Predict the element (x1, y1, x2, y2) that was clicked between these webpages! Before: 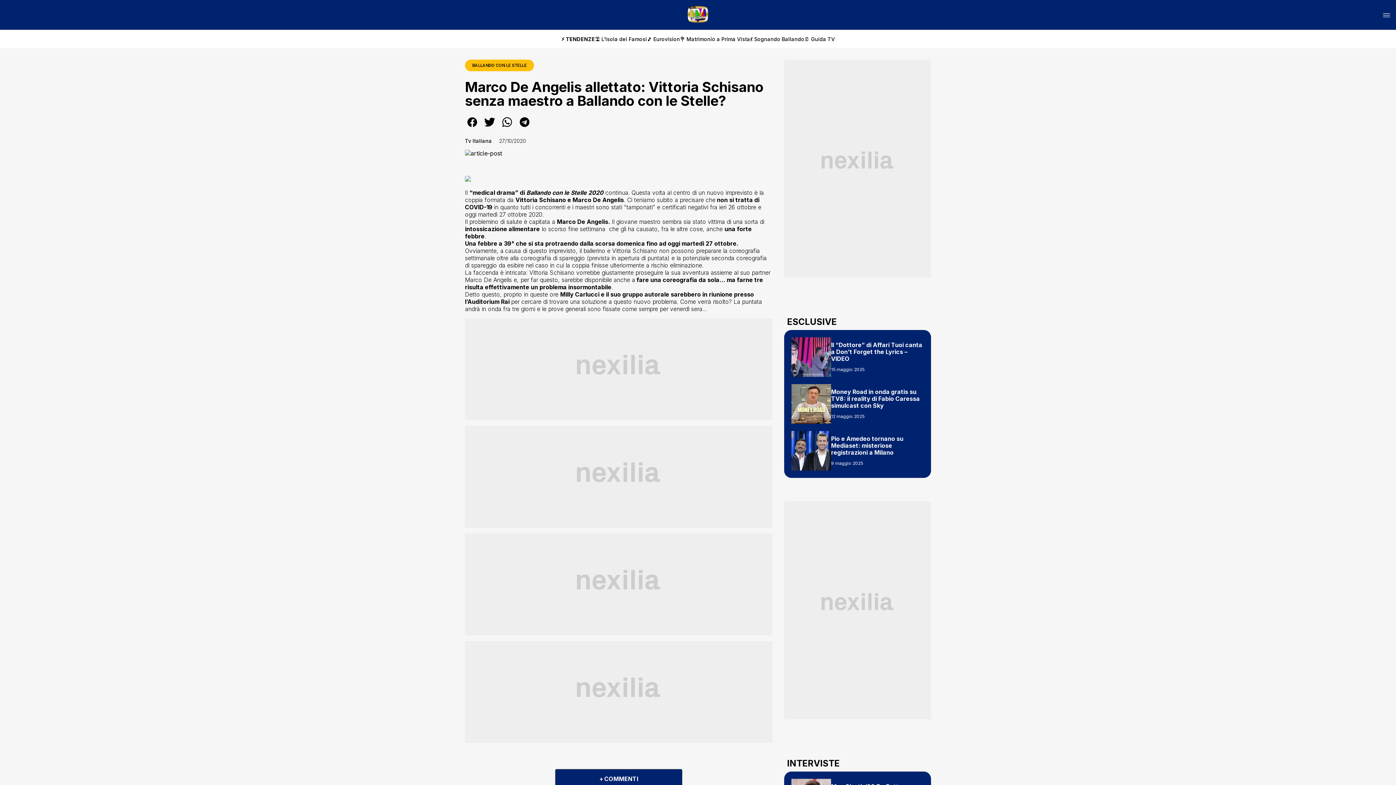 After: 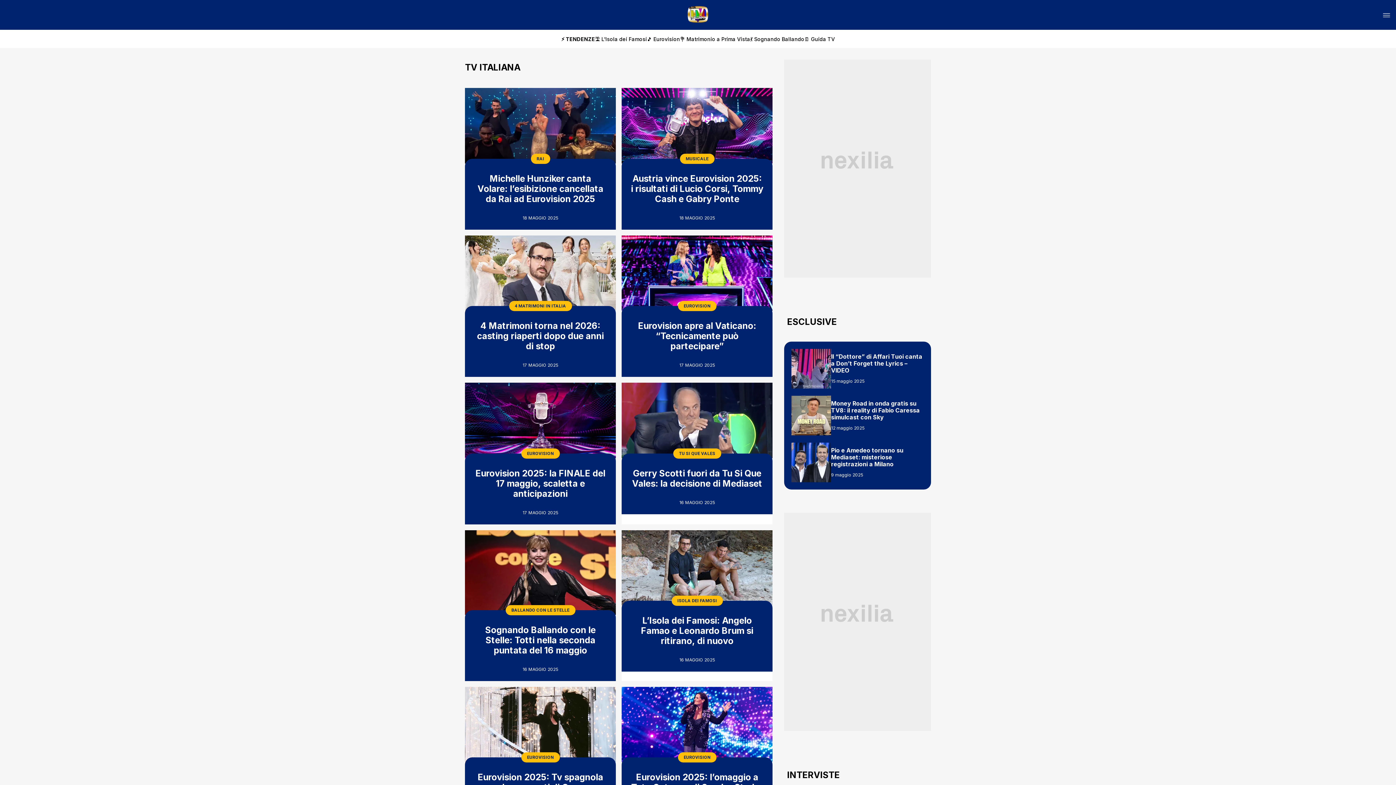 Action: label: Tv Italiana bbox: (465, 137, 492, 144)